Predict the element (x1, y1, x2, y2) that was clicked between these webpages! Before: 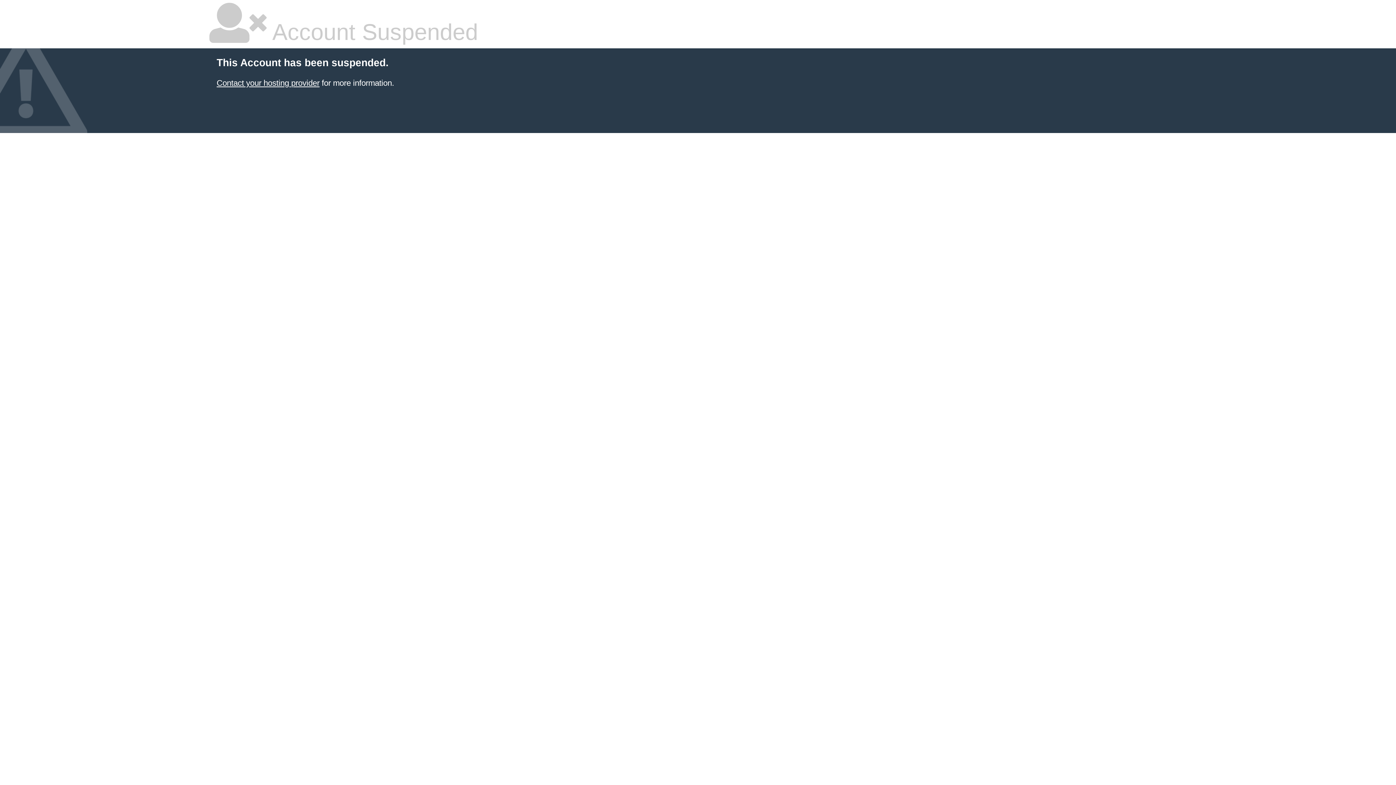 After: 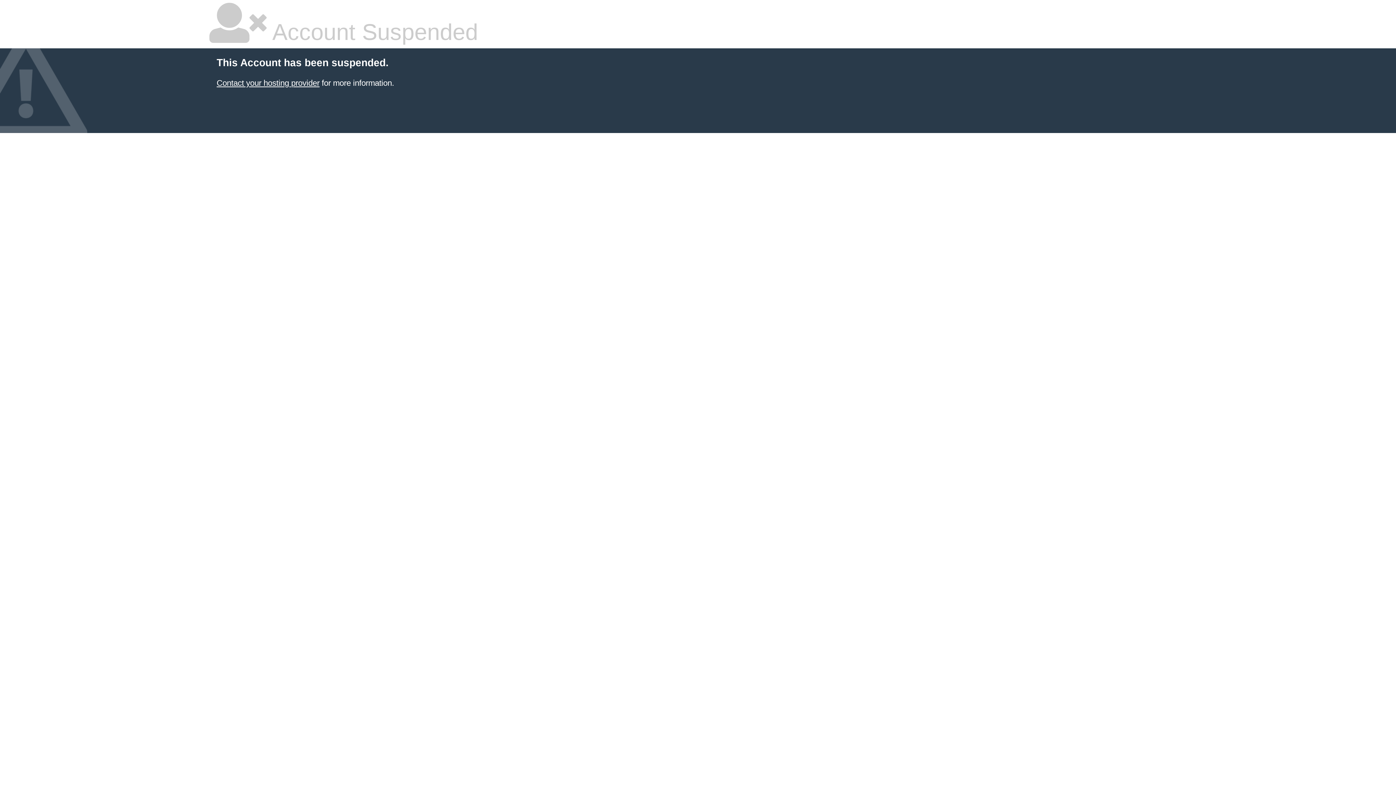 Action: bbox: (216, 78, 319, 87) label: Contact your hosting provider